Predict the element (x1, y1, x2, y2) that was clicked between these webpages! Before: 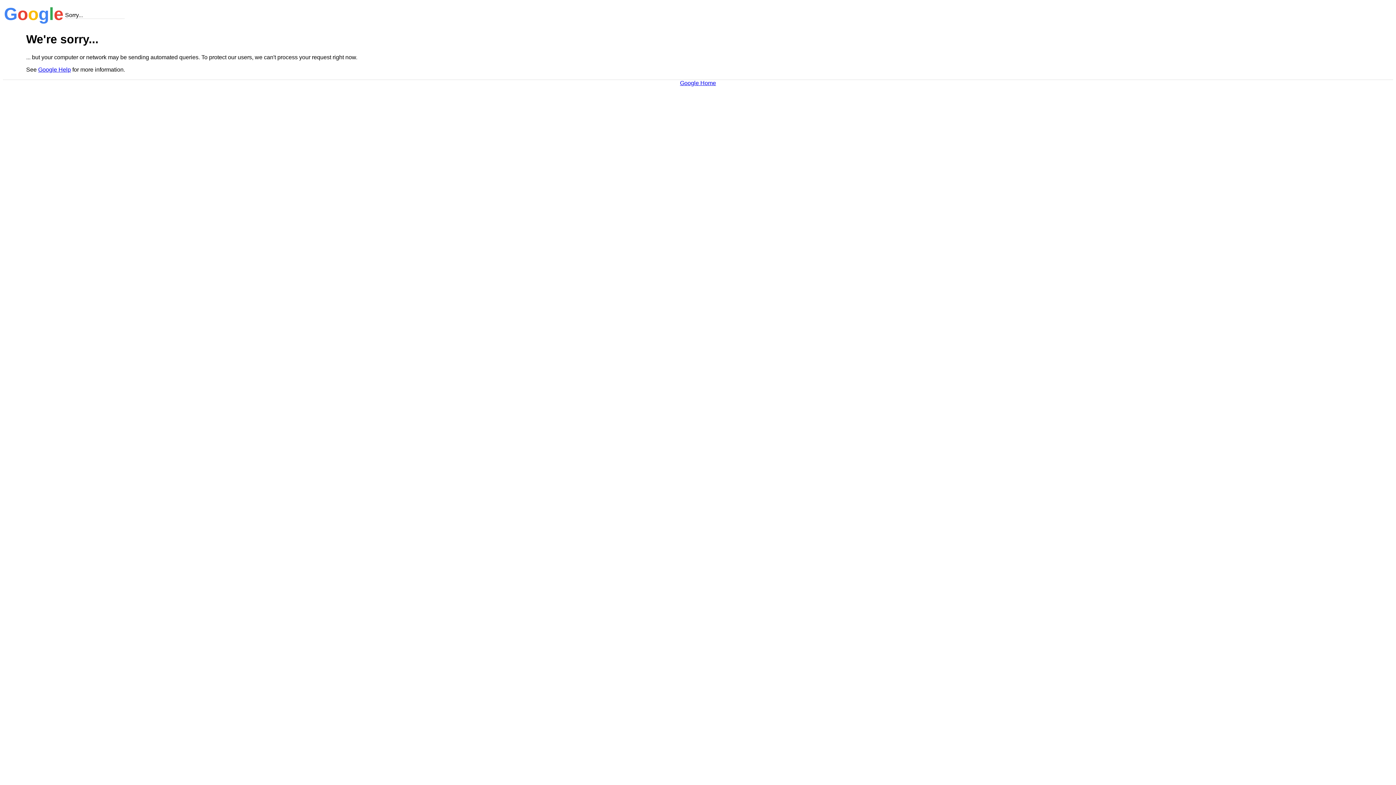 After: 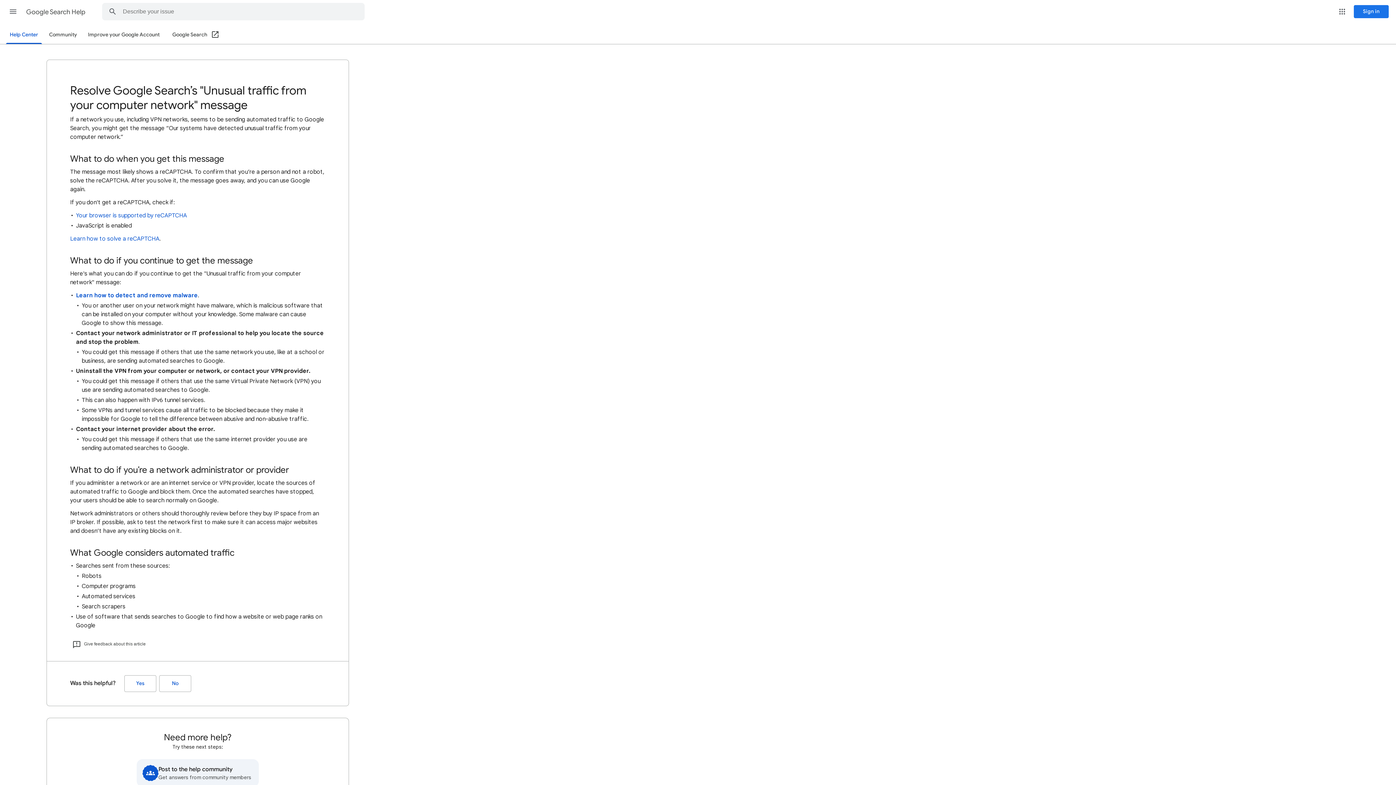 Action: bbox: (38, 66, 70, 72) label: Google Help